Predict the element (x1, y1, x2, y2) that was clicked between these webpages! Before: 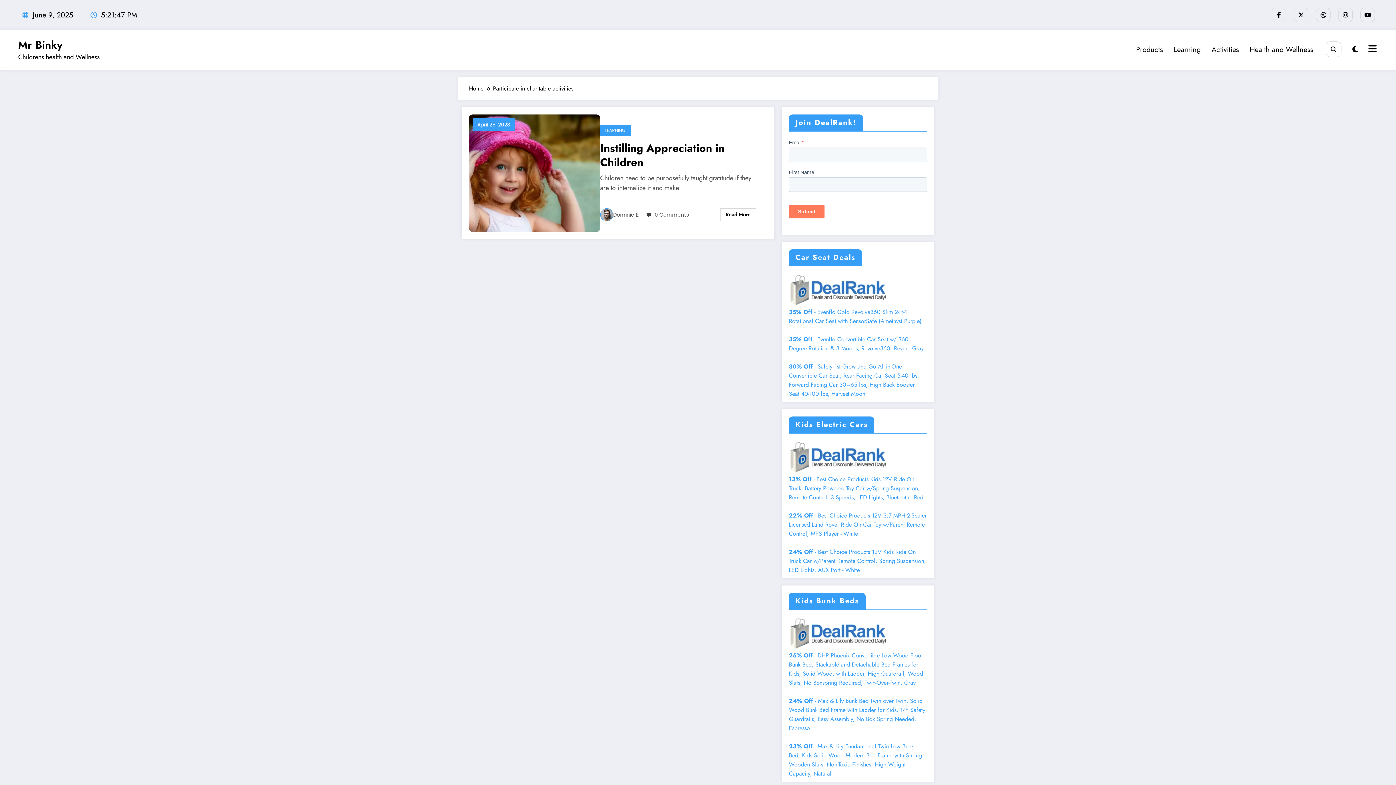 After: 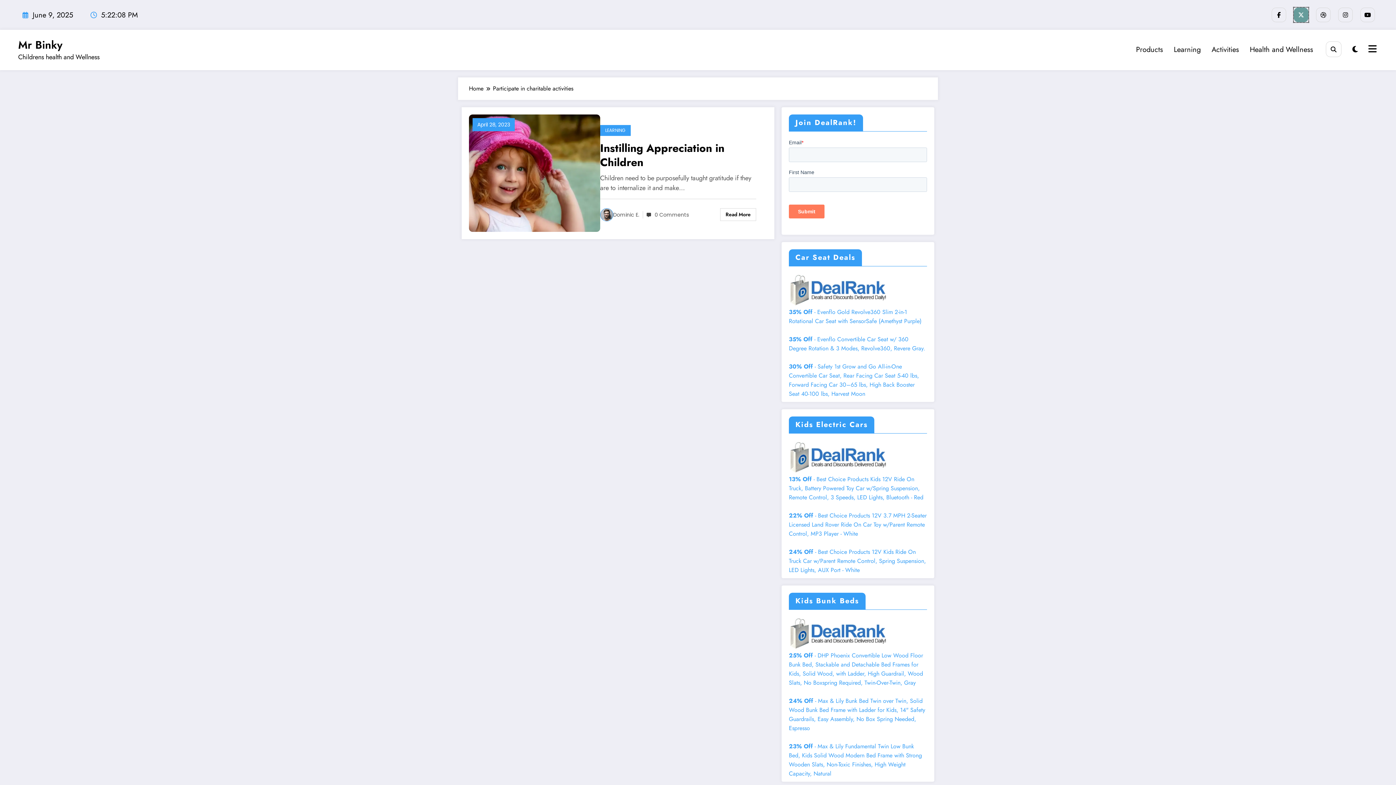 Action: bbox: (1294, 7, 1308, 22)